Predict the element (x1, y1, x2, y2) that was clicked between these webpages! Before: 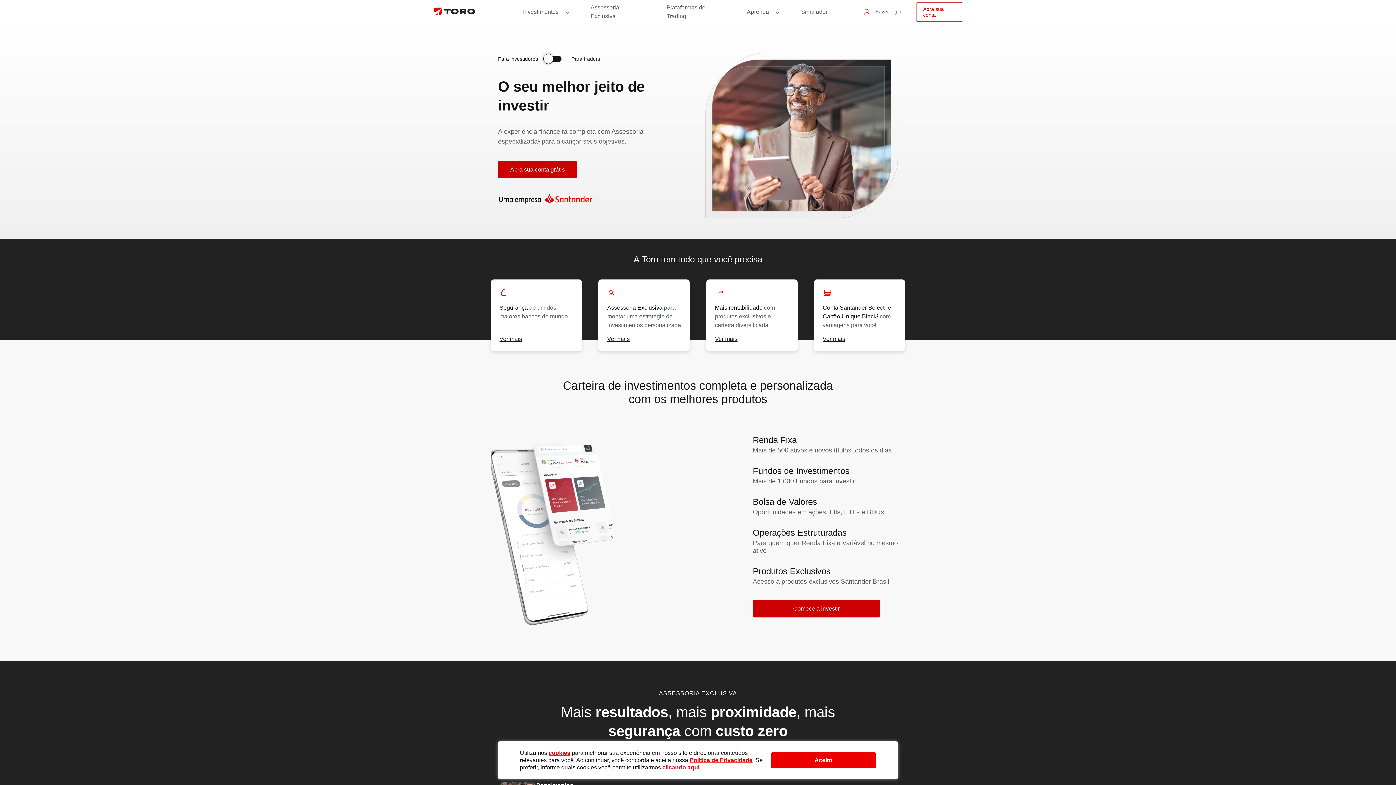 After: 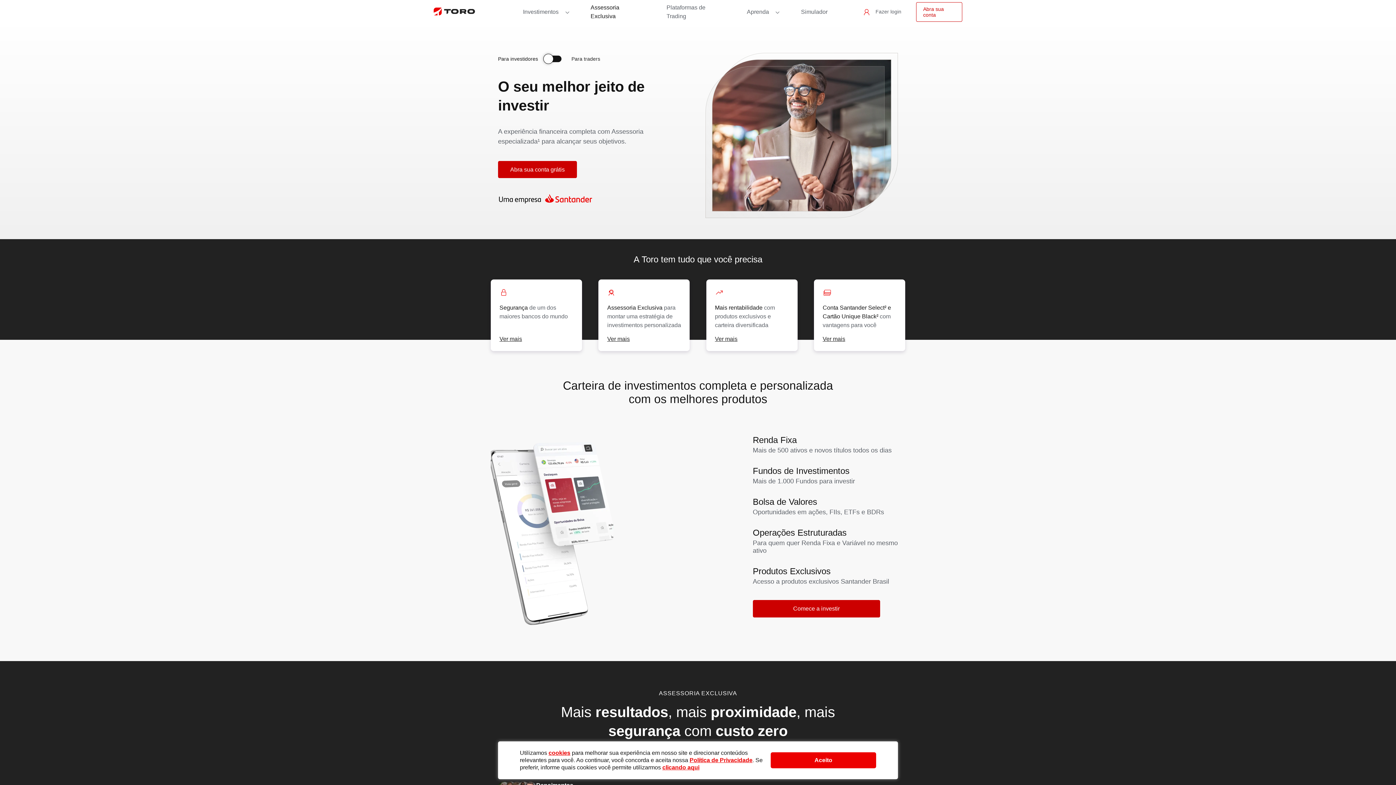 Action: bbox: (584, -2, 646, 26) label: Assessoria Exclusiva